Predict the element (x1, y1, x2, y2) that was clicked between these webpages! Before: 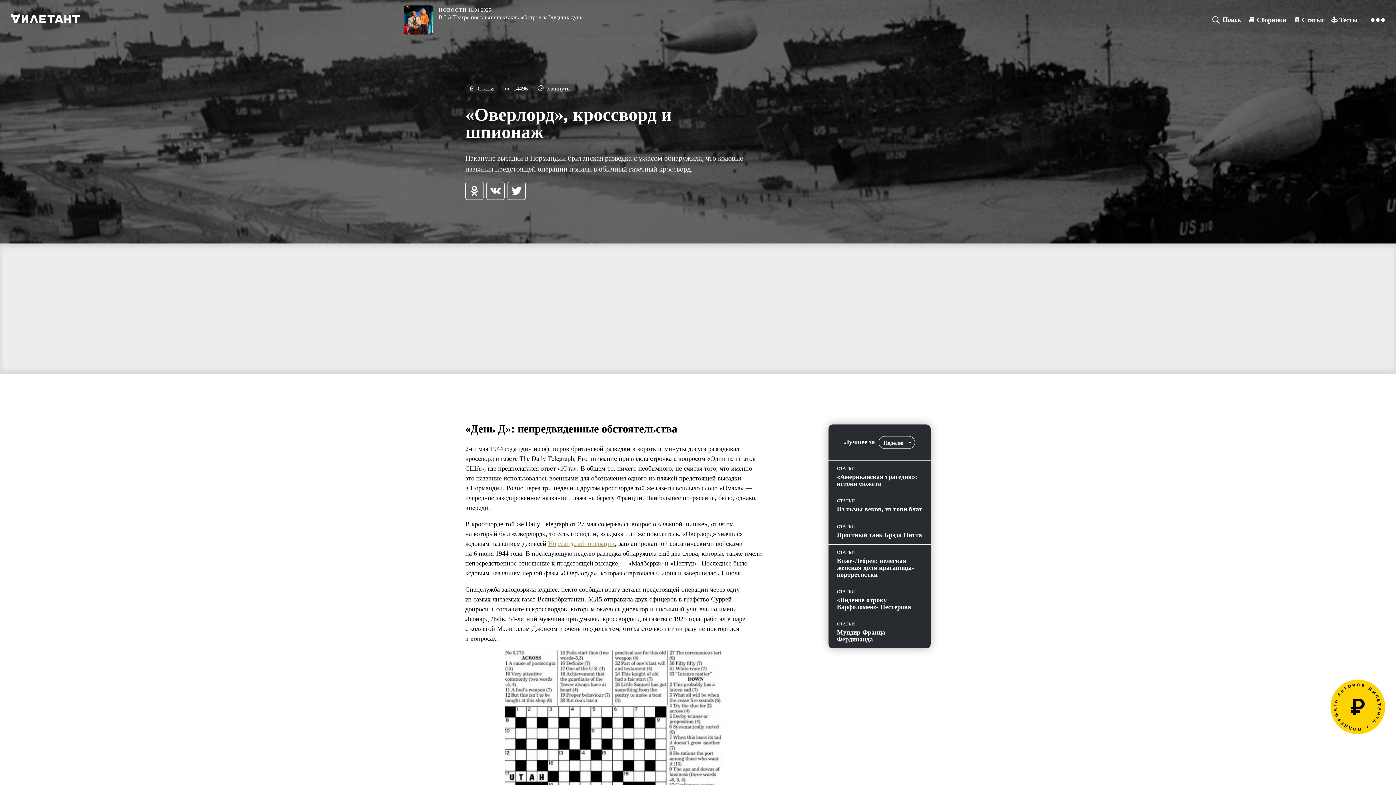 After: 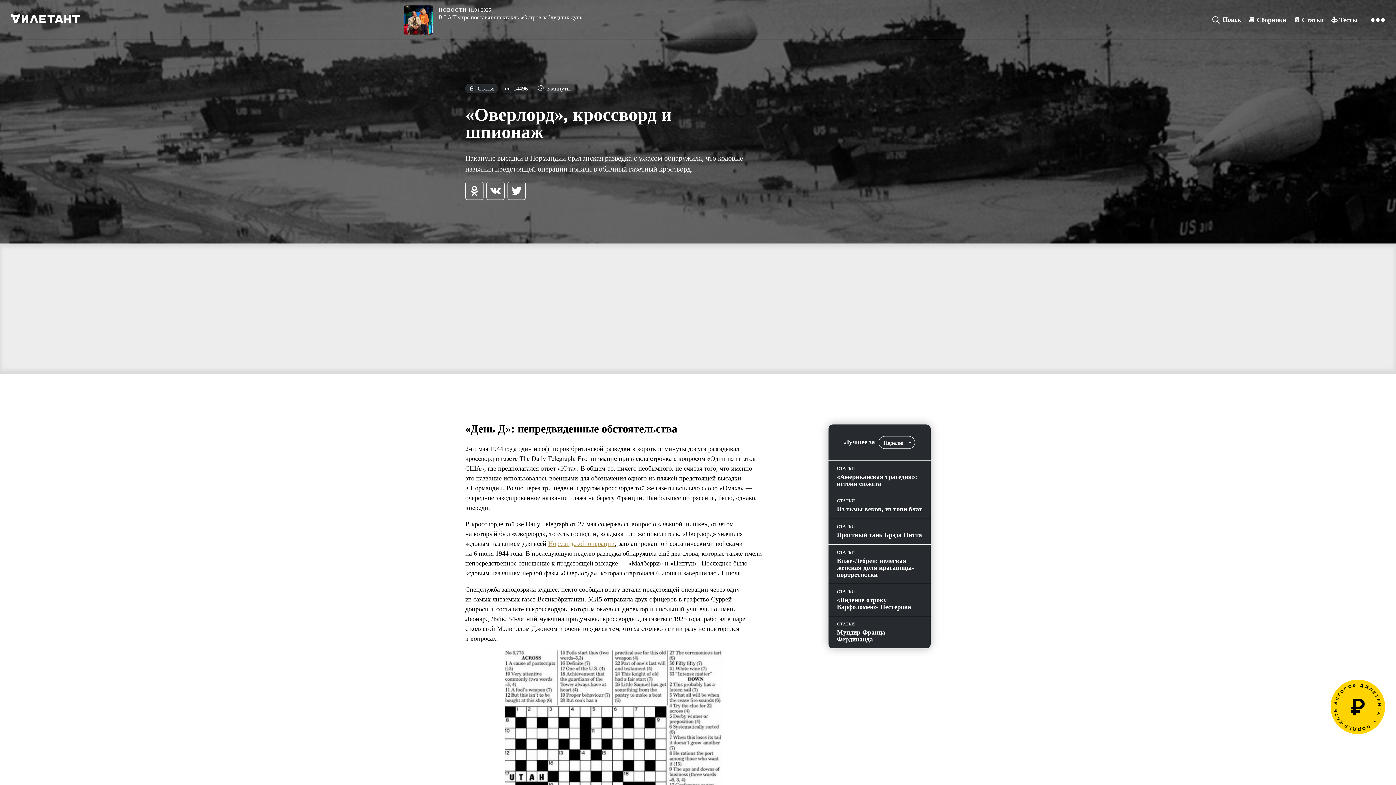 Action: label: 📄
 Статья bbox: (465, 83, 498, 93)